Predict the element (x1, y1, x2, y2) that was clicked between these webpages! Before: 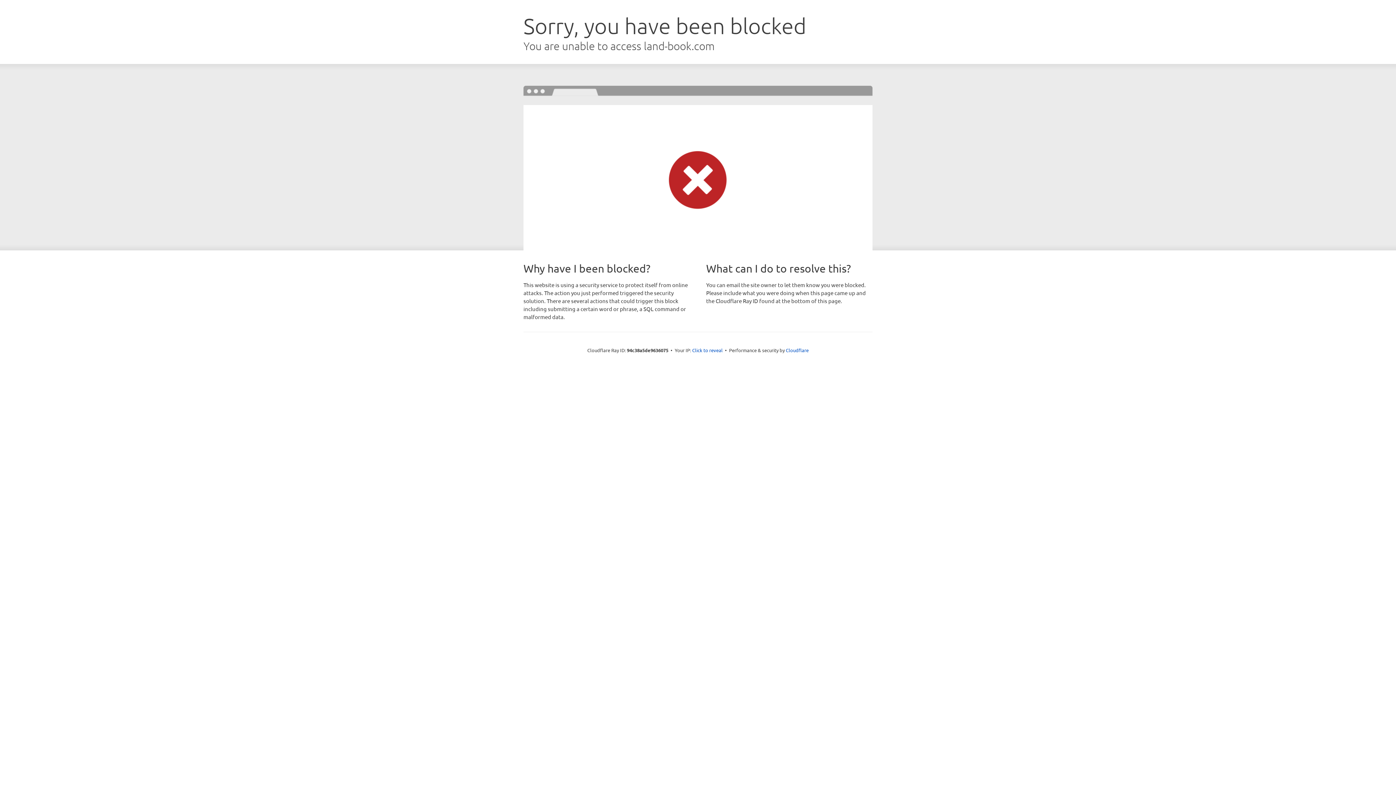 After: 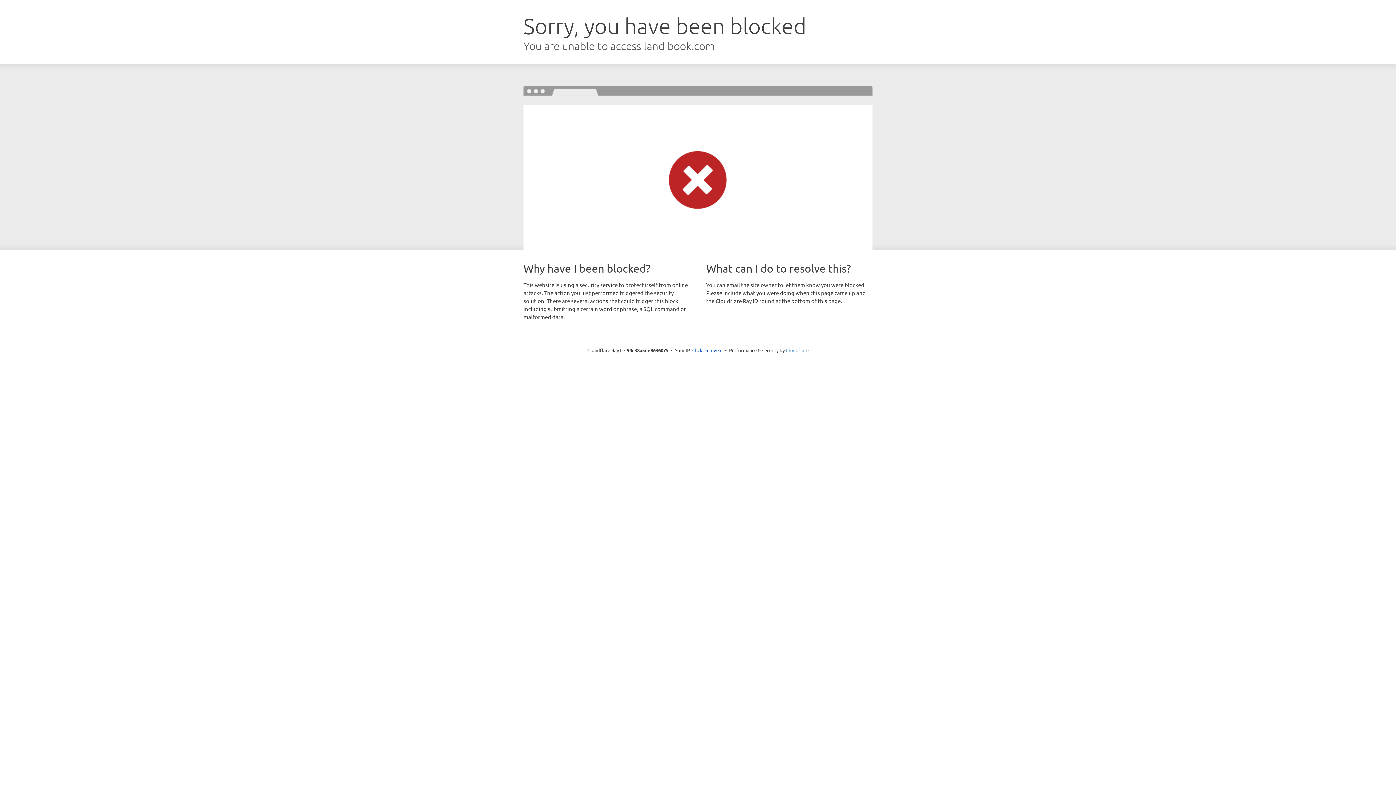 Action: bbox: (786, 347, 808, 353) label: Cloudflare